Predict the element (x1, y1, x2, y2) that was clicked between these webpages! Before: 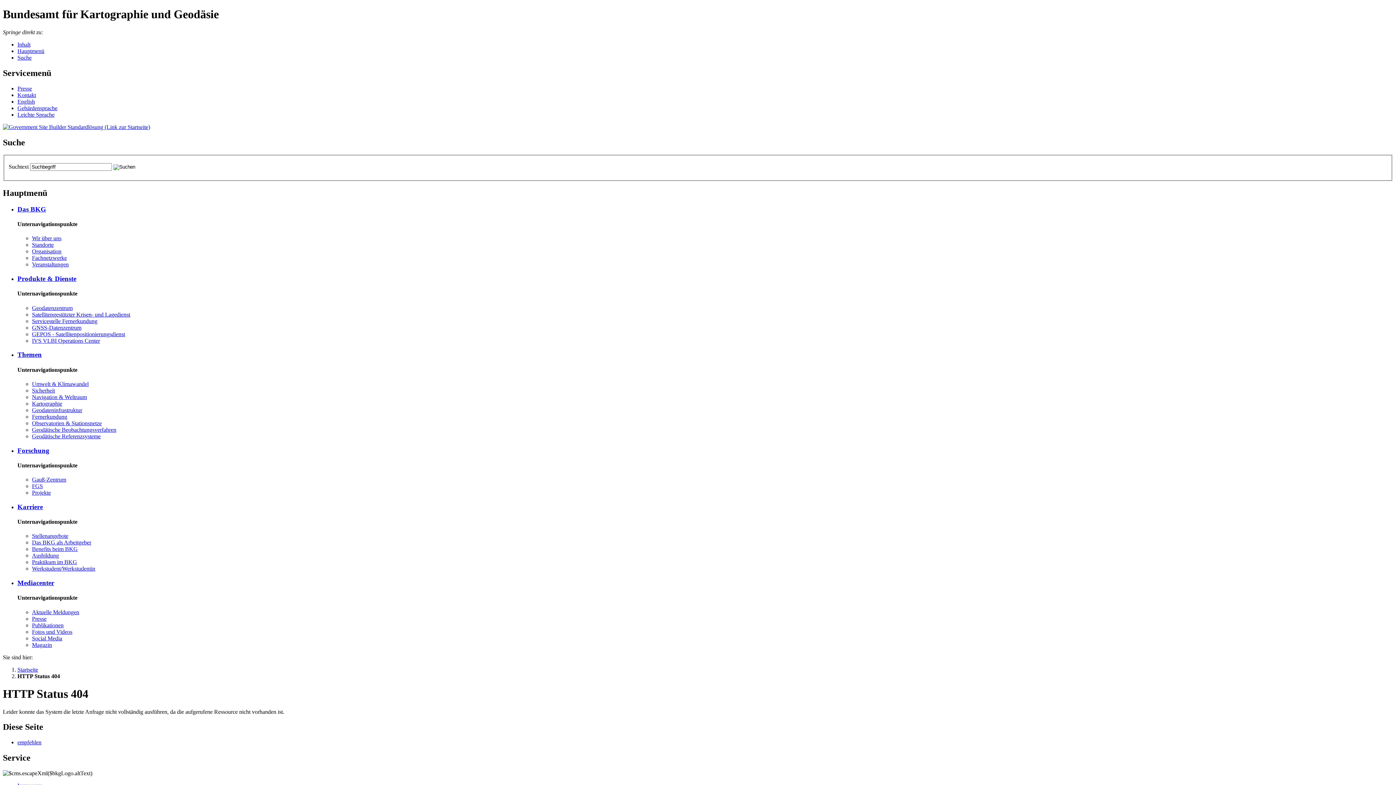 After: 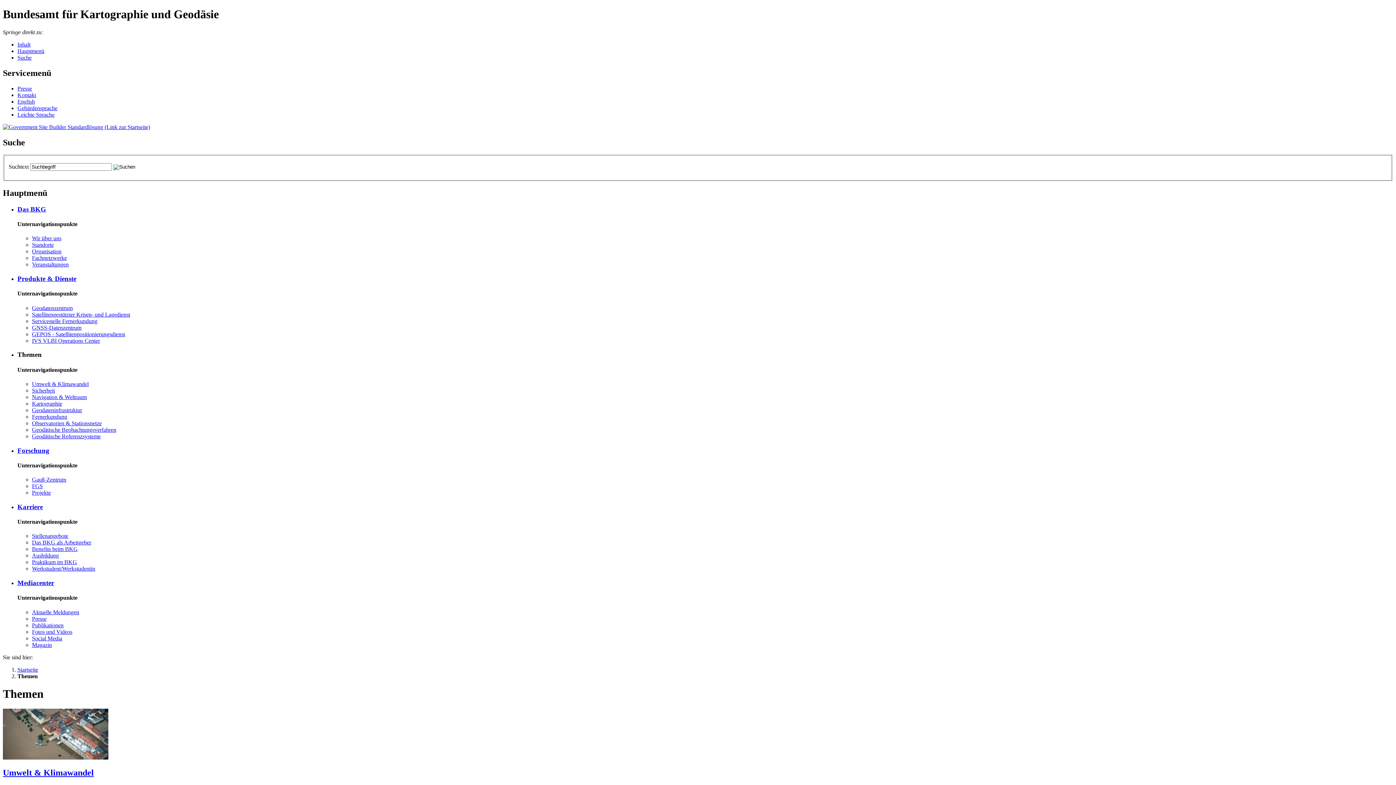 Action: bbox: (17, 351, 41, 358) label: The­men